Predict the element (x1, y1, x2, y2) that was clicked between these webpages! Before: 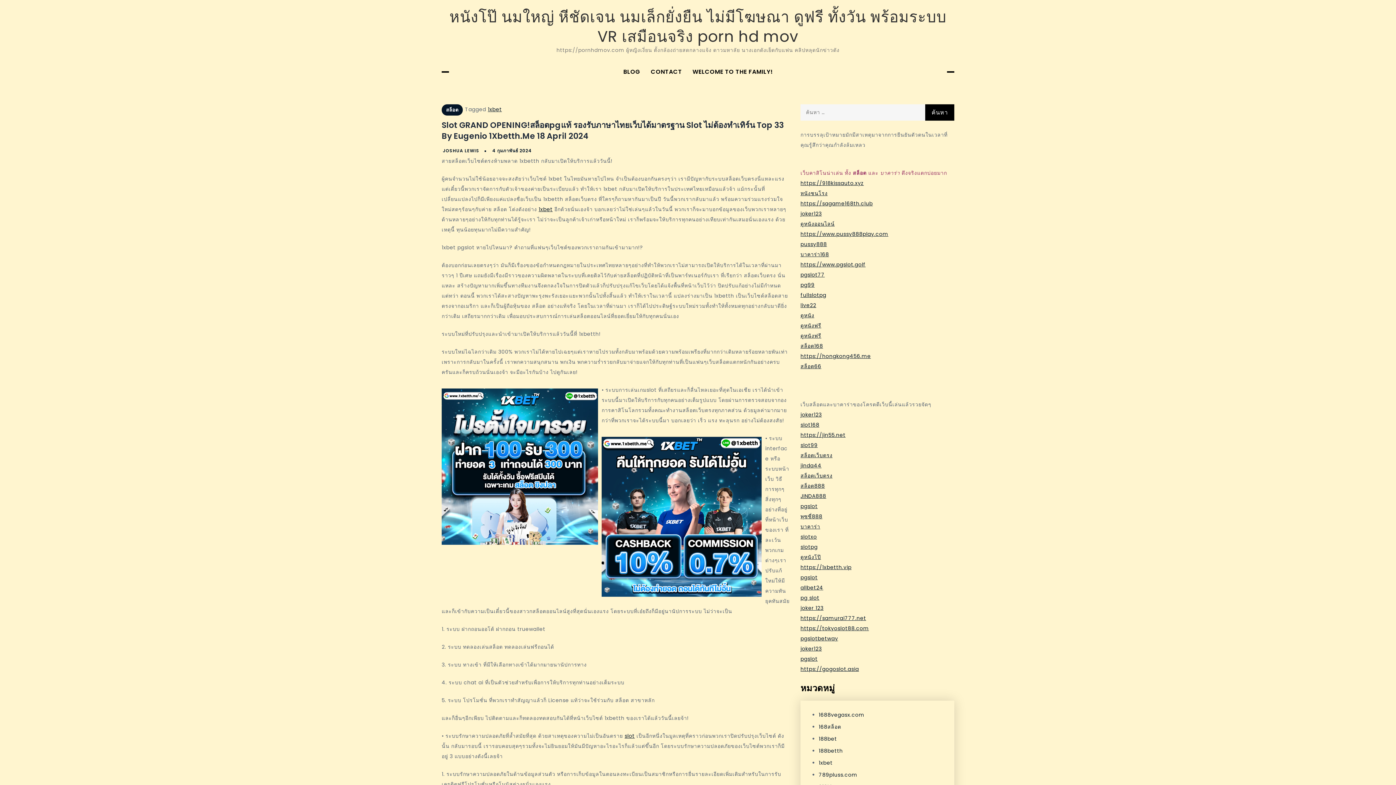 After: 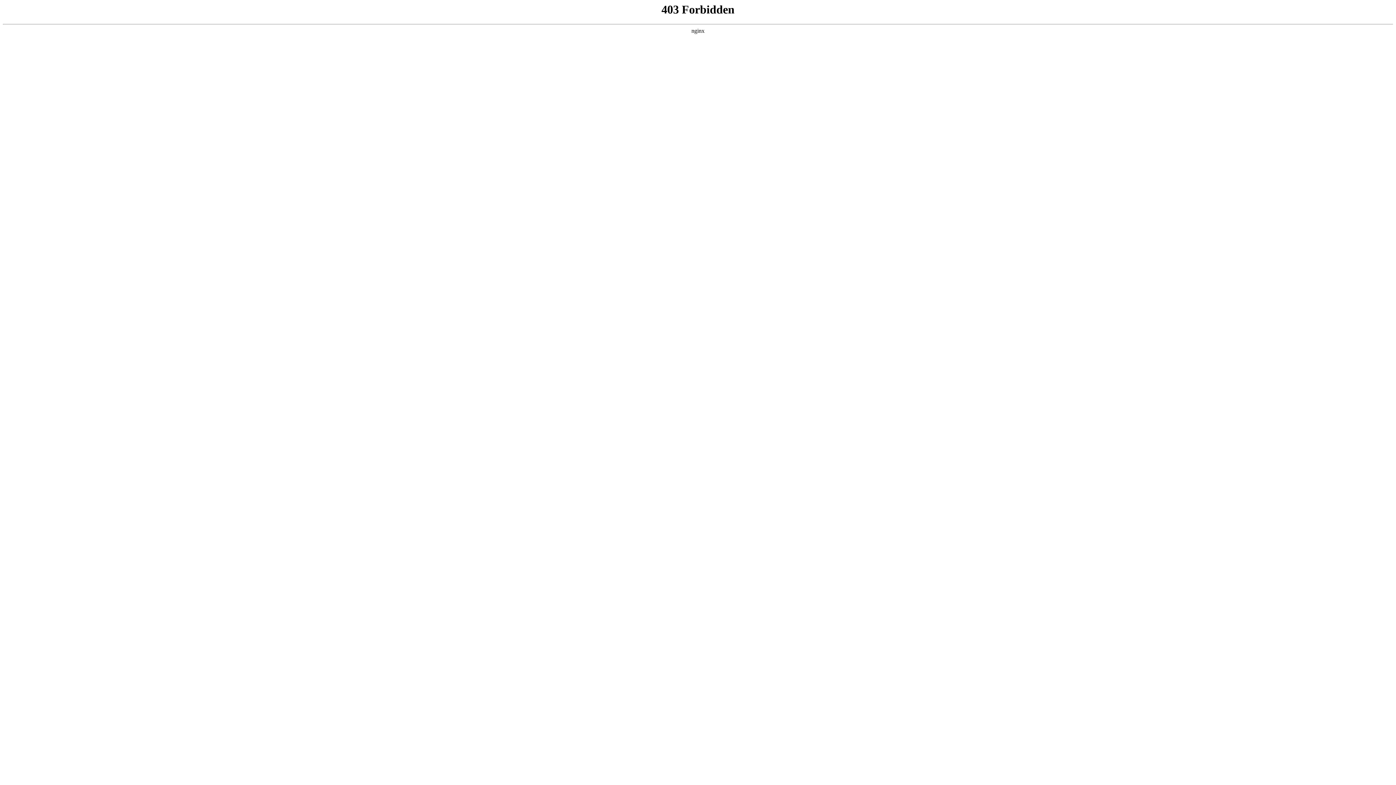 Action: bbox: (800, 665, 859, 673) label: https://gogoslot.asia